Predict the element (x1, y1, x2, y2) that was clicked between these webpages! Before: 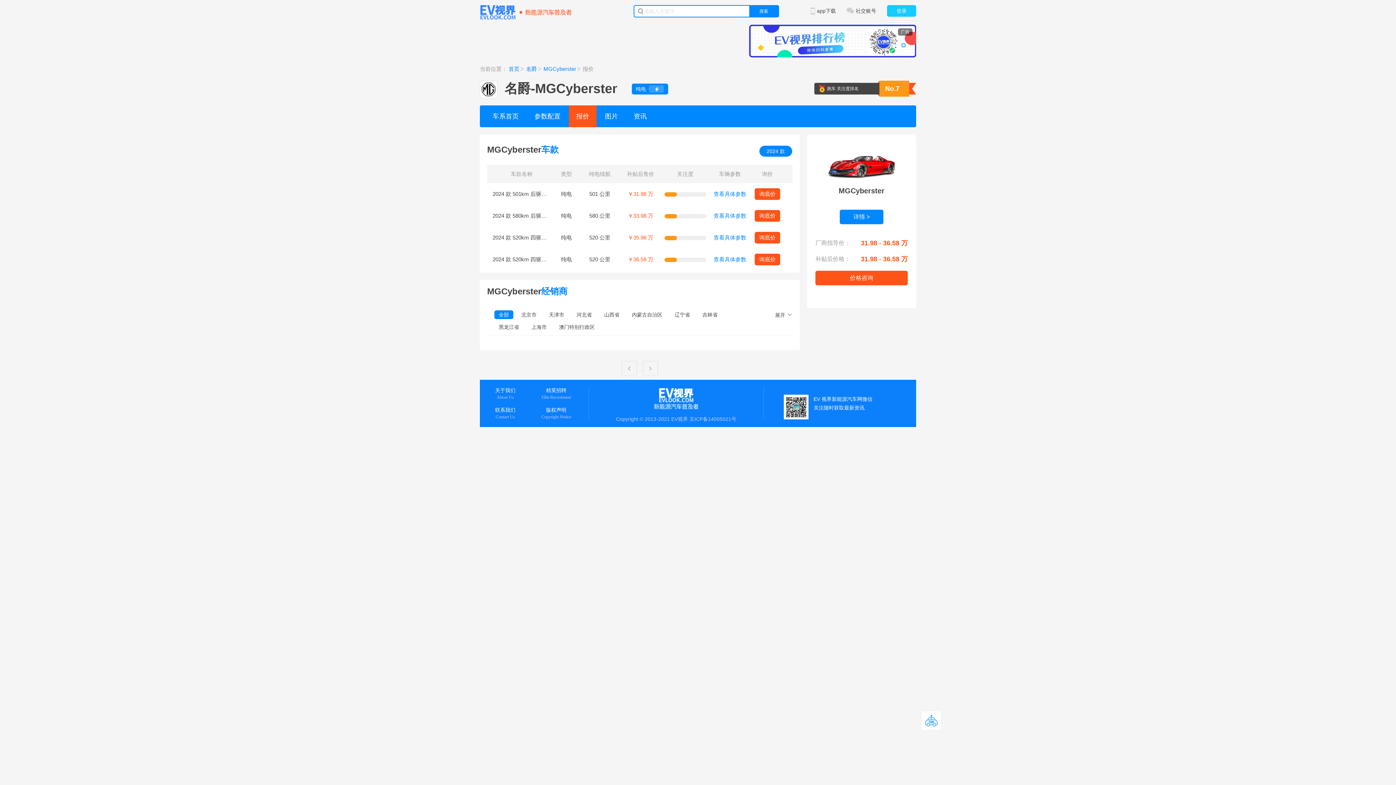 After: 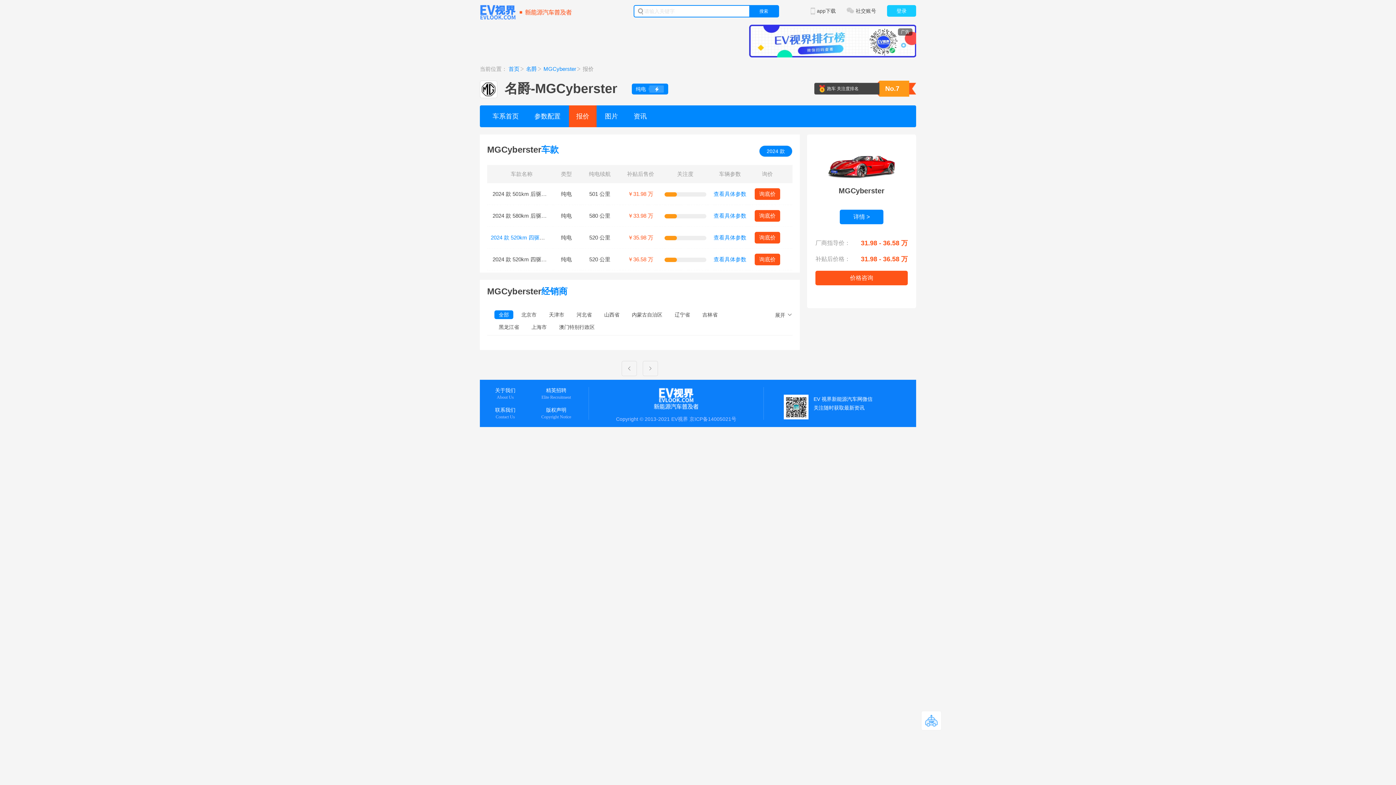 Action: bbox: (492, 234, 557, 240) label: 2024 款 520km 四驱传奇版